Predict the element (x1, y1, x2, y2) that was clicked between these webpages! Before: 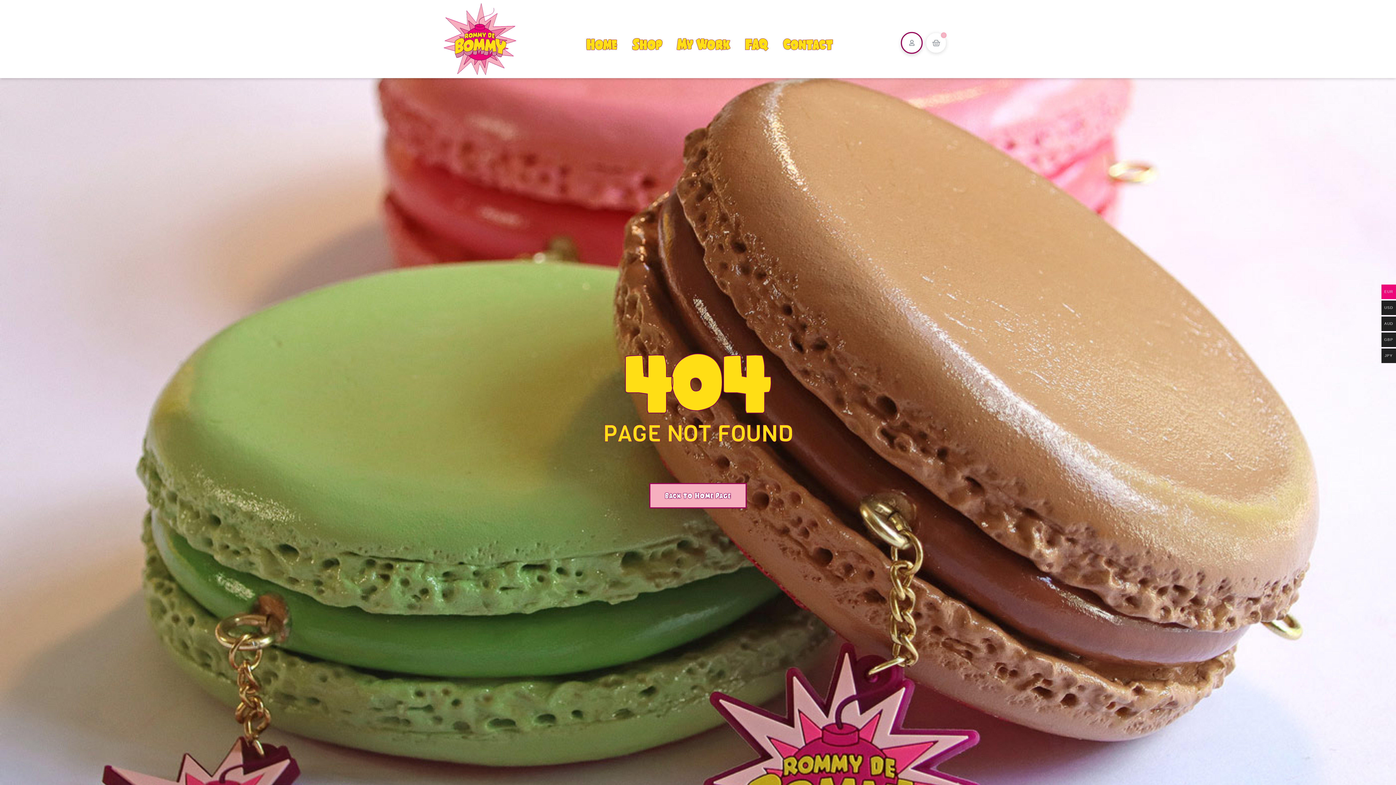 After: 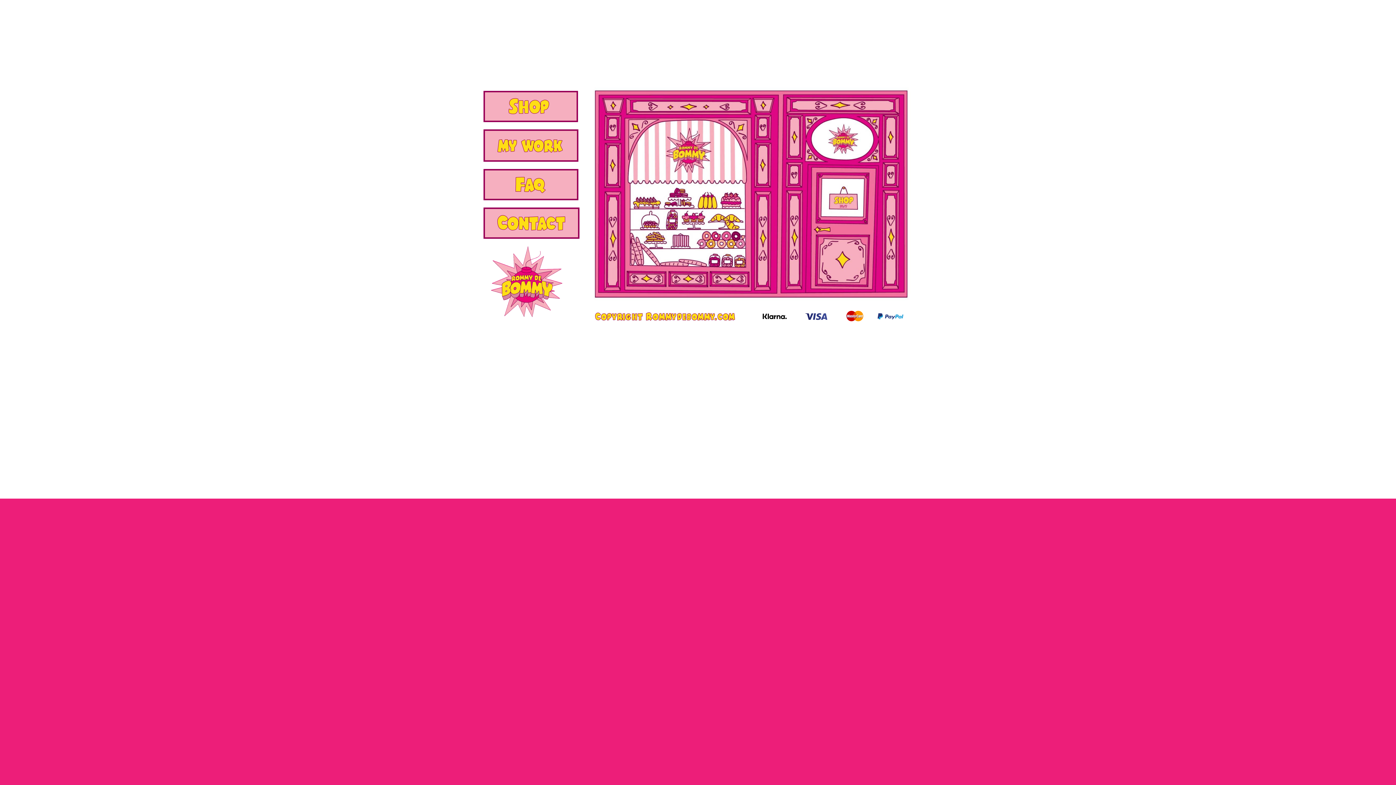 Action: bbox: (578, 28, 624, 60) label: Home